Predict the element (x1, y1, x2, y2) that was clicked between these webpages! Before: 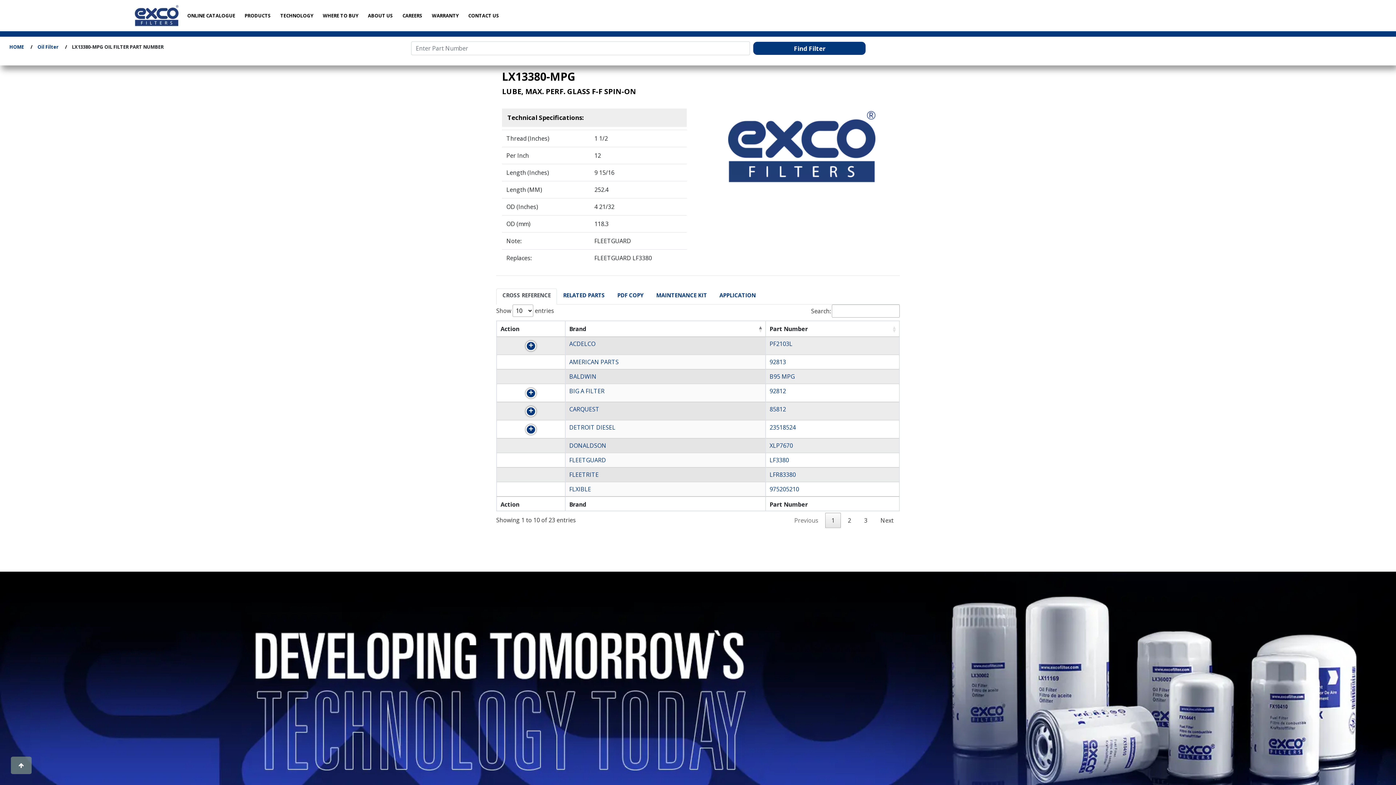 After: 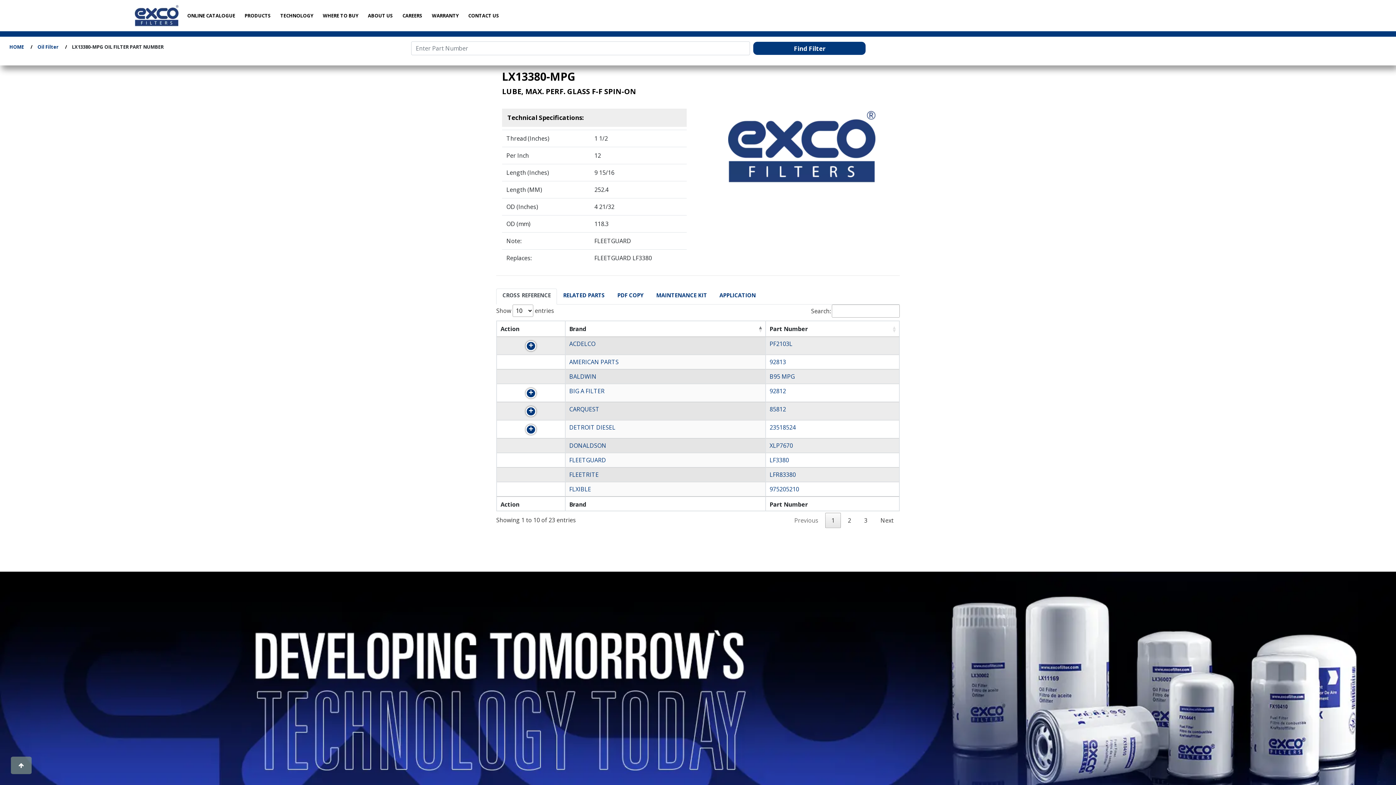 Action: label: 23518524 bbox: (769, 423, 796, 431)